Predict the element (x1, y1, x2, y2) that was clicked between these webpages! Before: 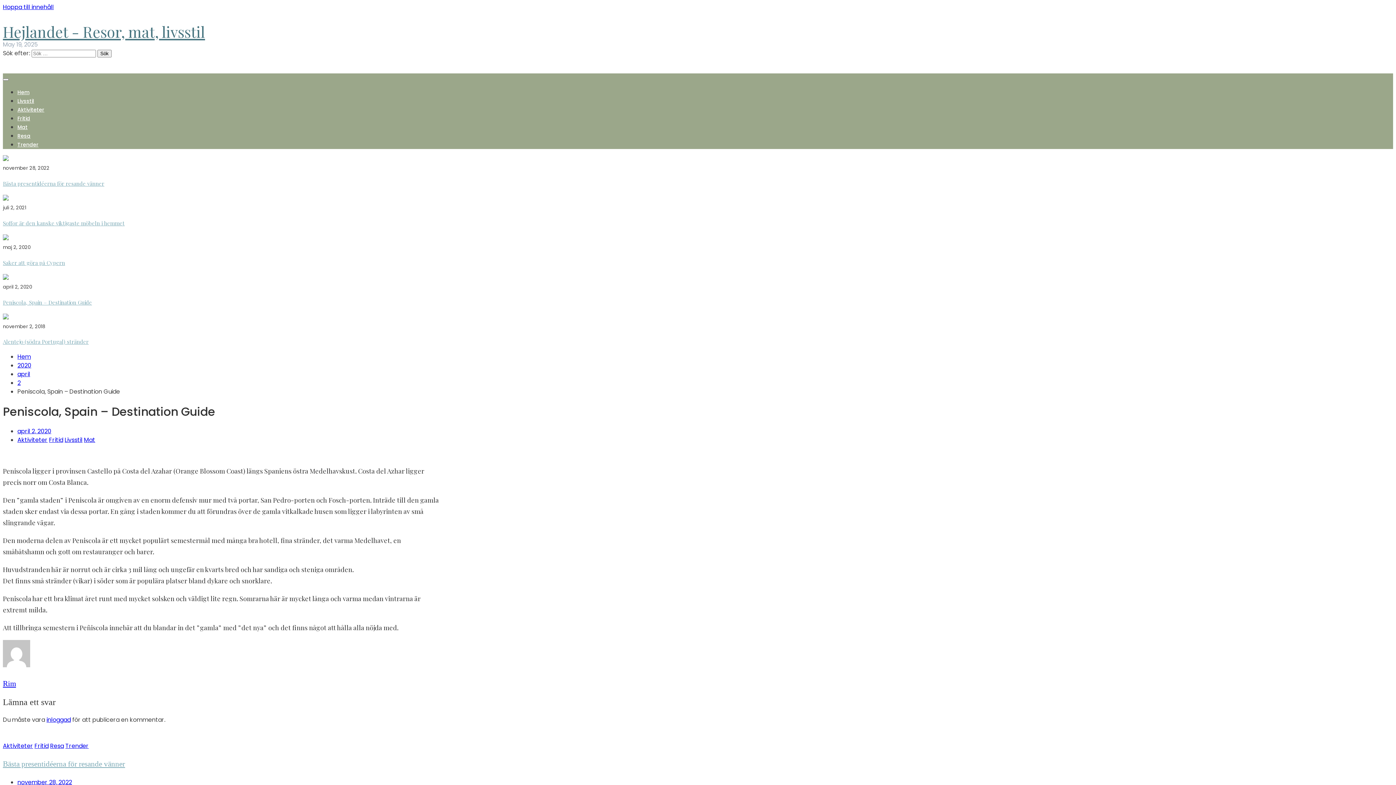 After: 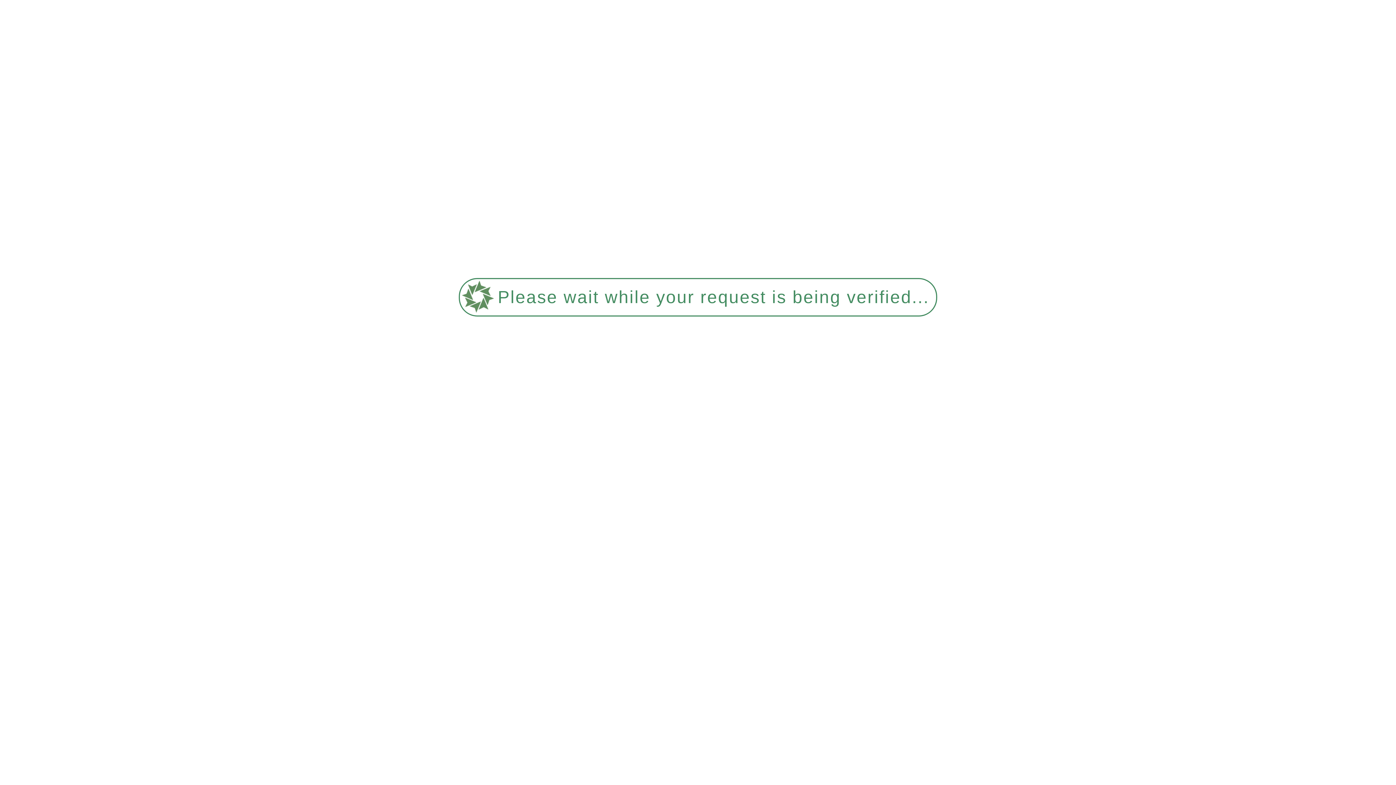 Action: bbox: (46, 716, 70, 724) label: inloggad